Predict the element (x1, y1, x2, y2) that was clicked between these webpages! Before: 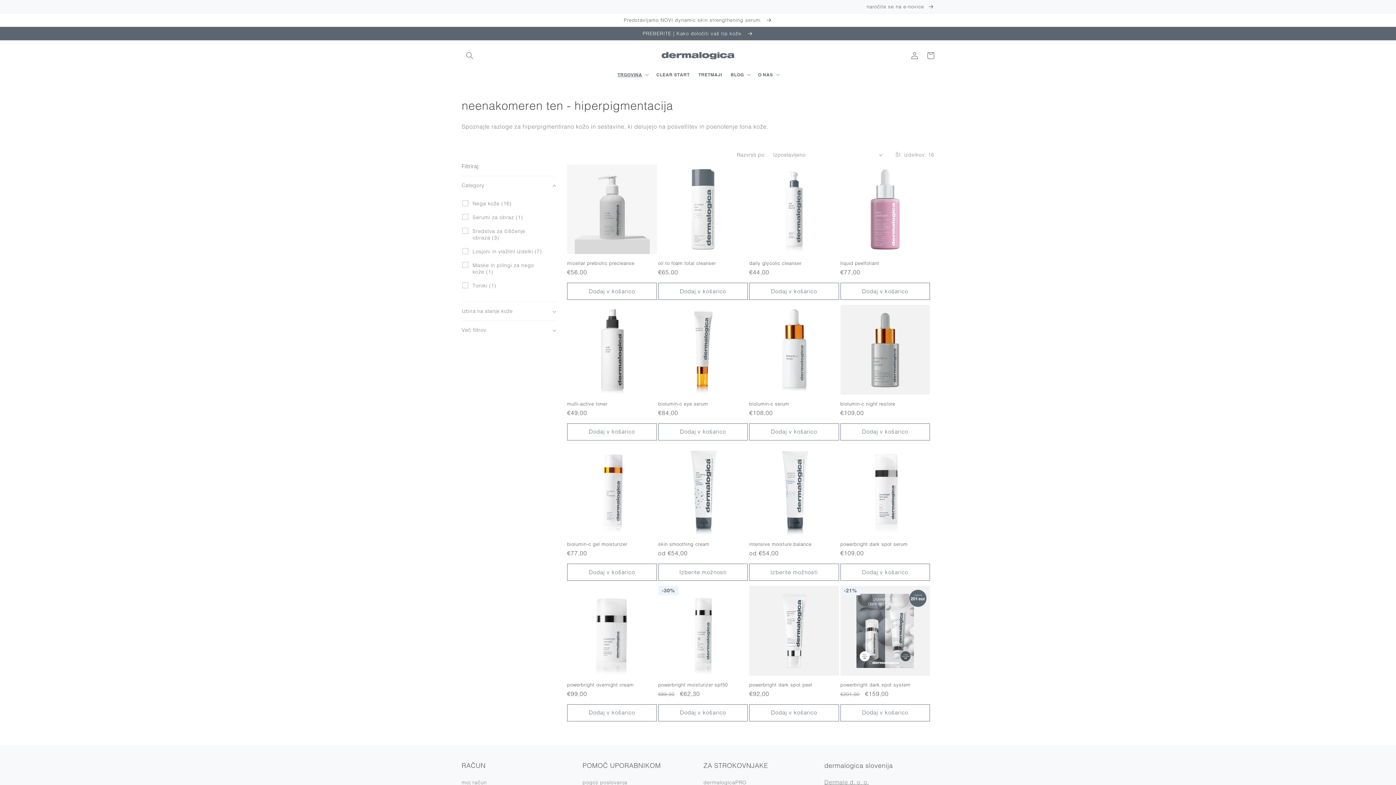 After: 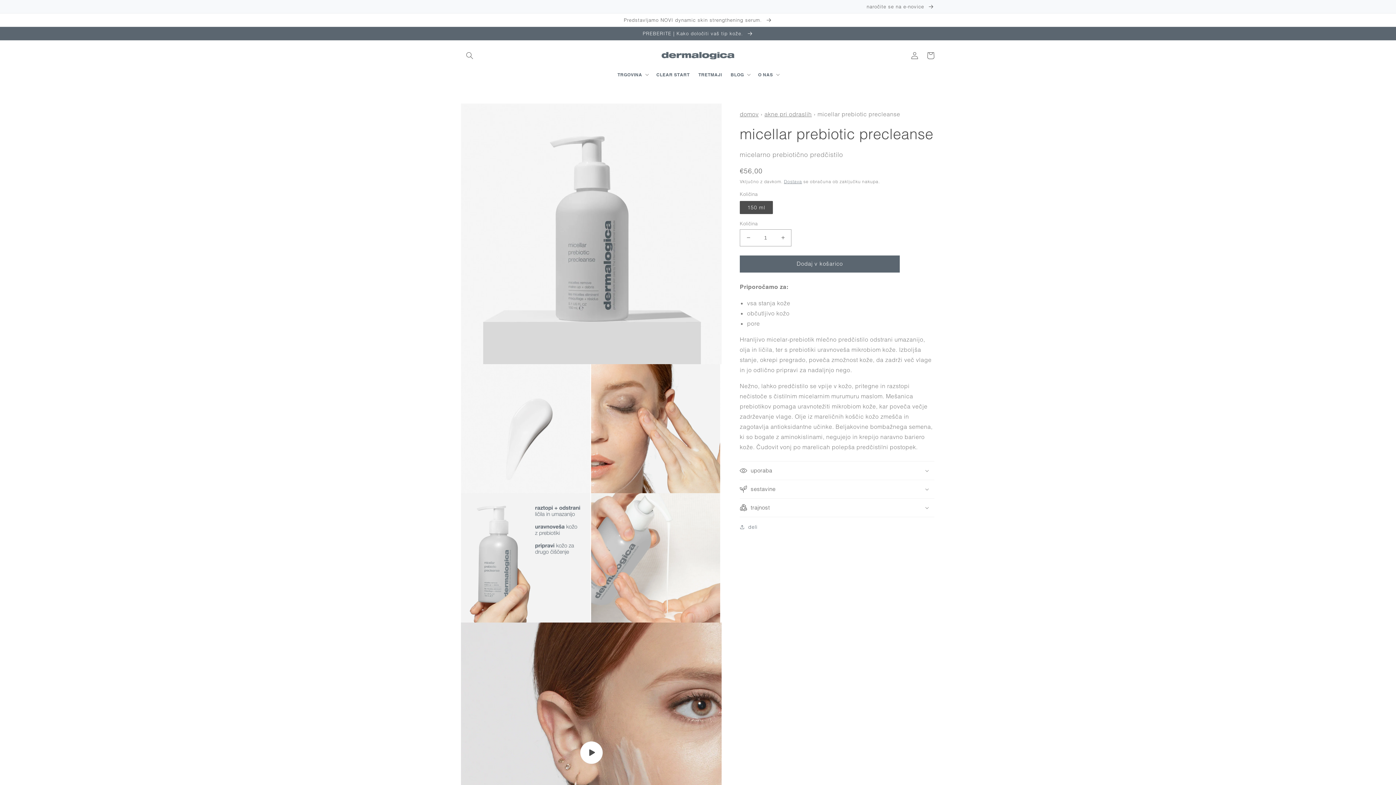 Action: bbox: (567, 260, 656, 266) label: micellar prebiotic precleanse